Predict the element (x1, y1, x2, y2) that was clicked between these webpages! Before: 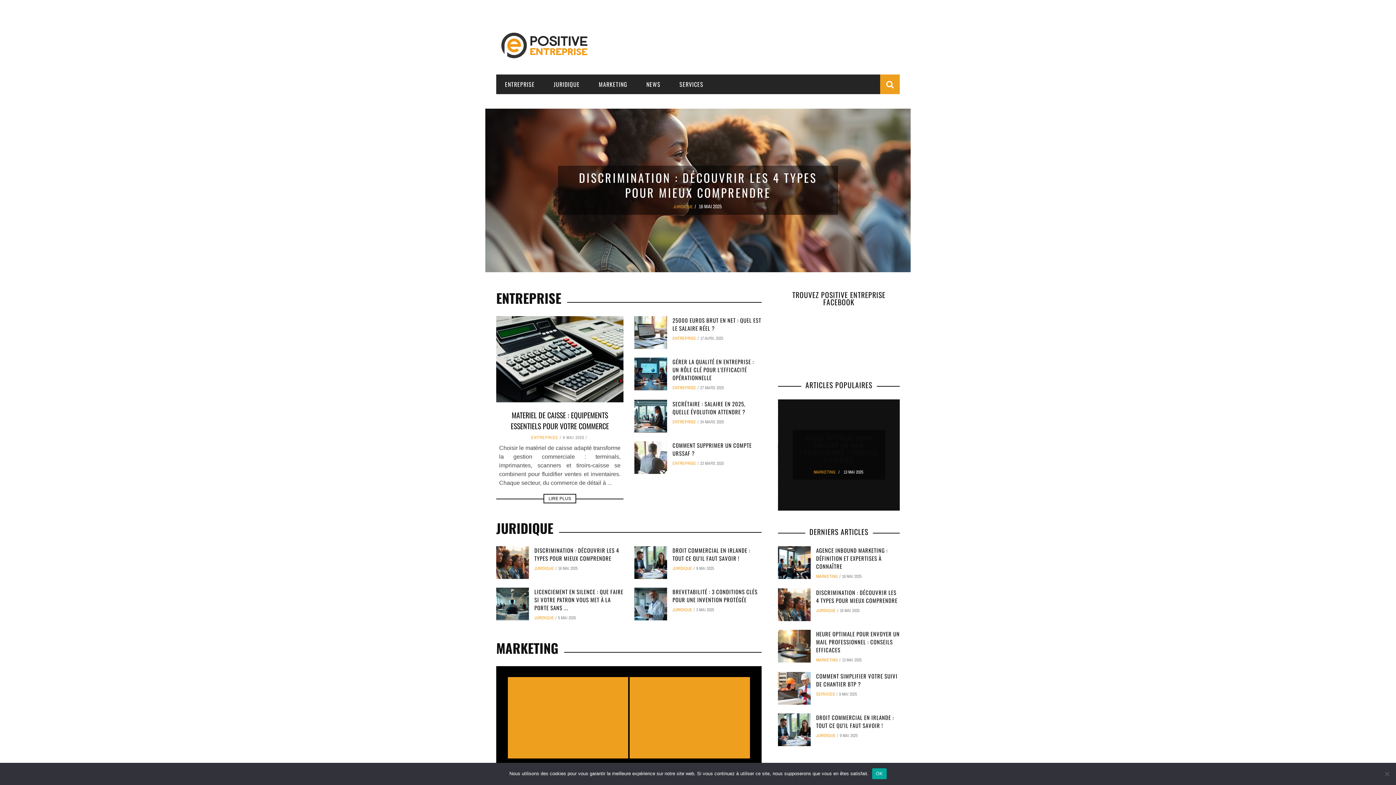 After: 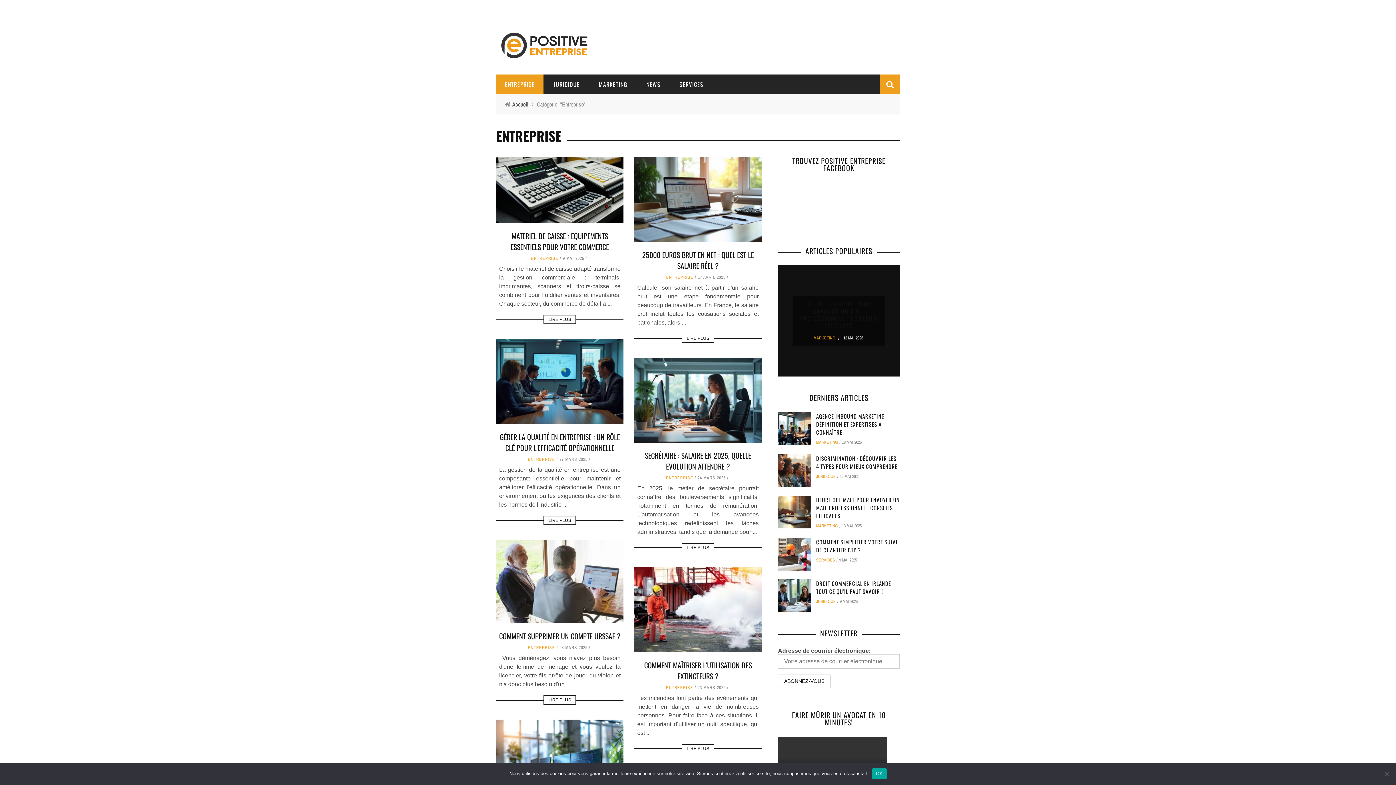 Action: label: ENTREPRISE bbox: (672, 335, 696, 341)